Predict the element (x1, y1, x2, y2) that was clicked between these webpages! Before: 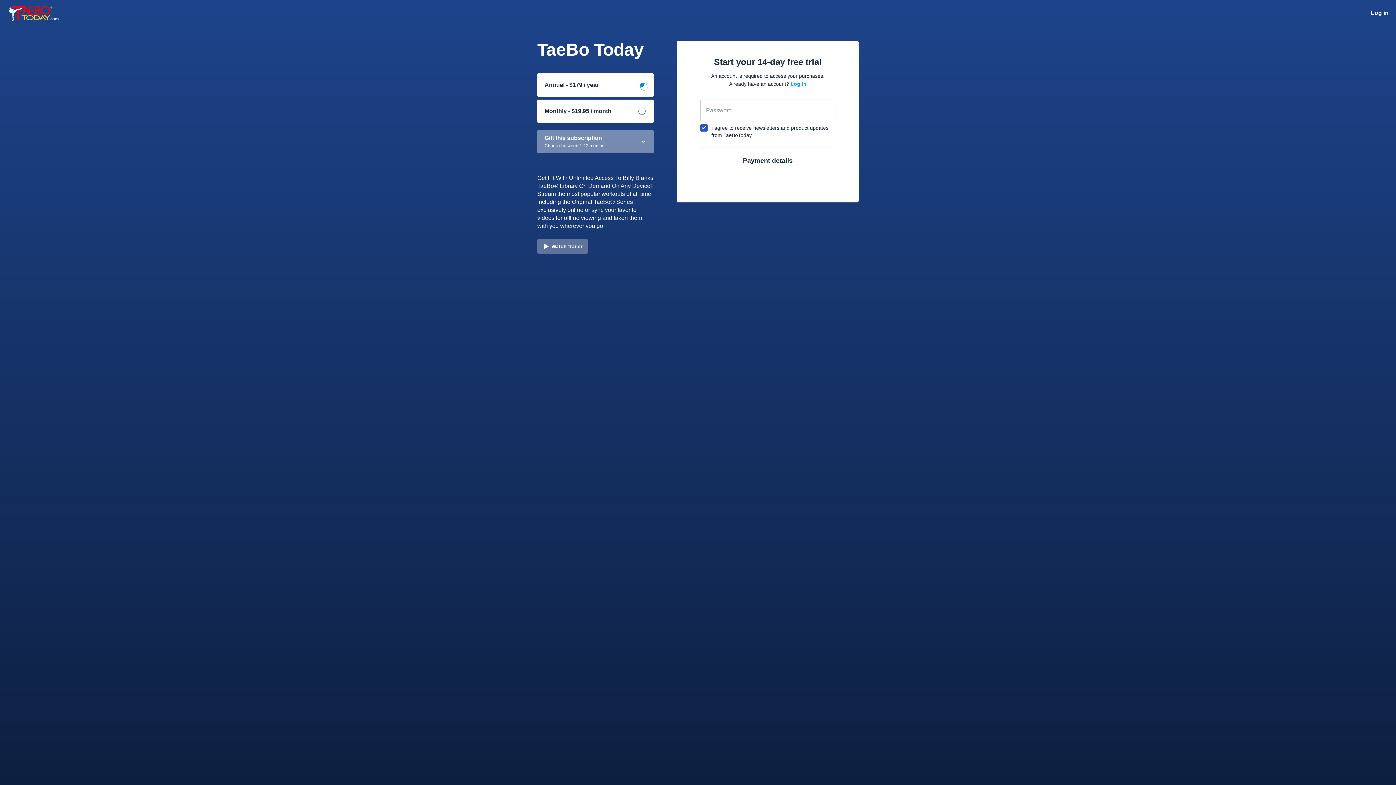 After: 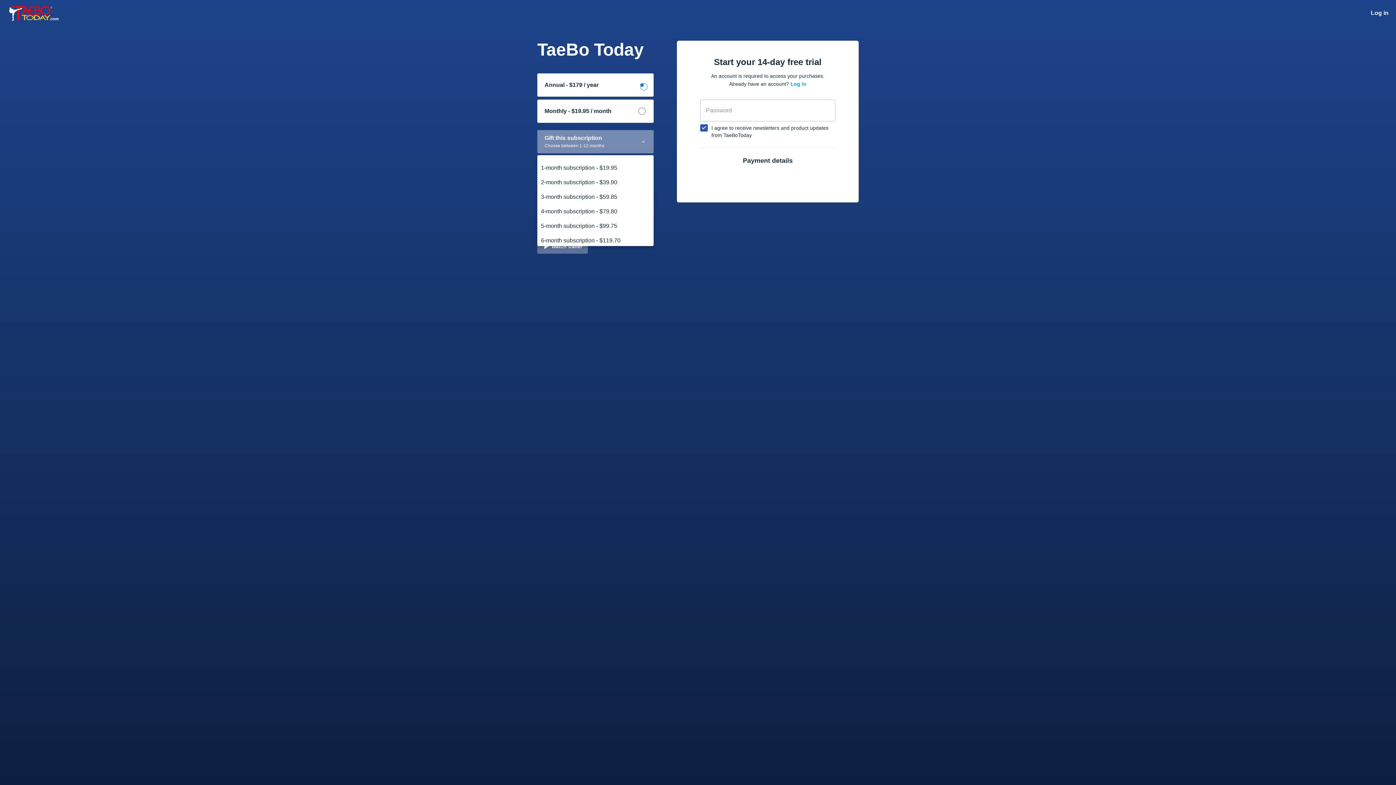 Action: bbox: (537, 130, 653, 153) label: Gift this subscription
Choose between 1-12 months